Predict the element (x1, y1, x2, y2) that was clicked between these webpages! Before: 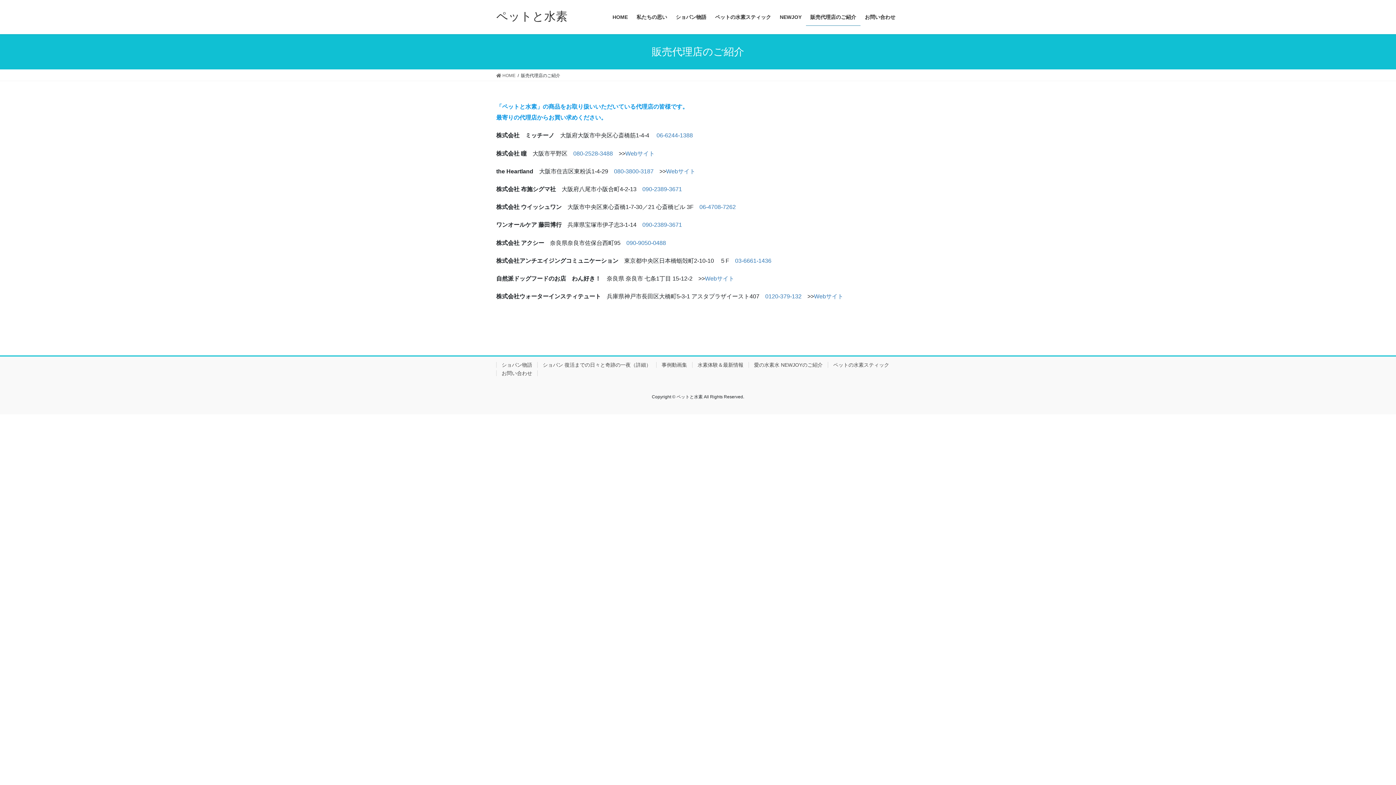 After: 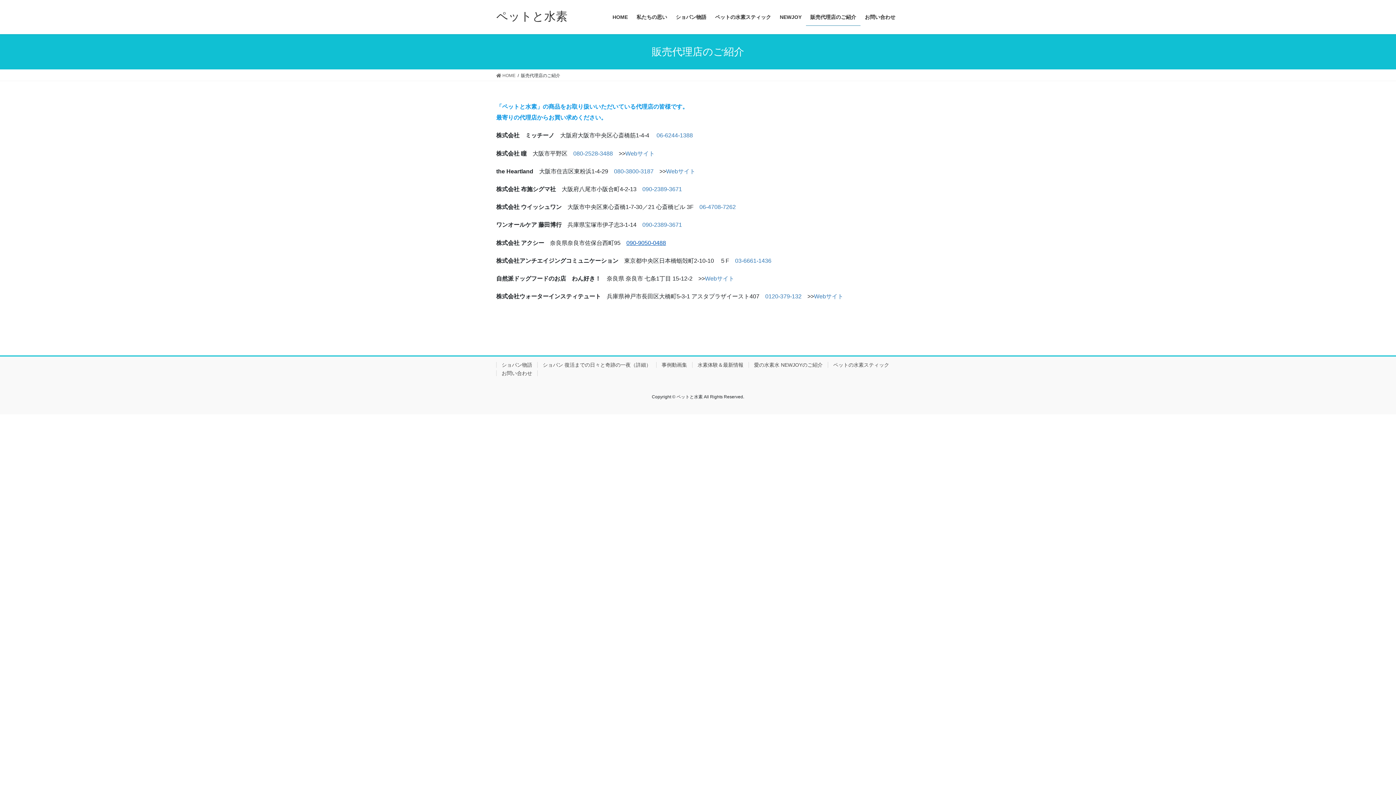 Action: label: 090-9050-0488 bbox: (626, 239, 666, 246)